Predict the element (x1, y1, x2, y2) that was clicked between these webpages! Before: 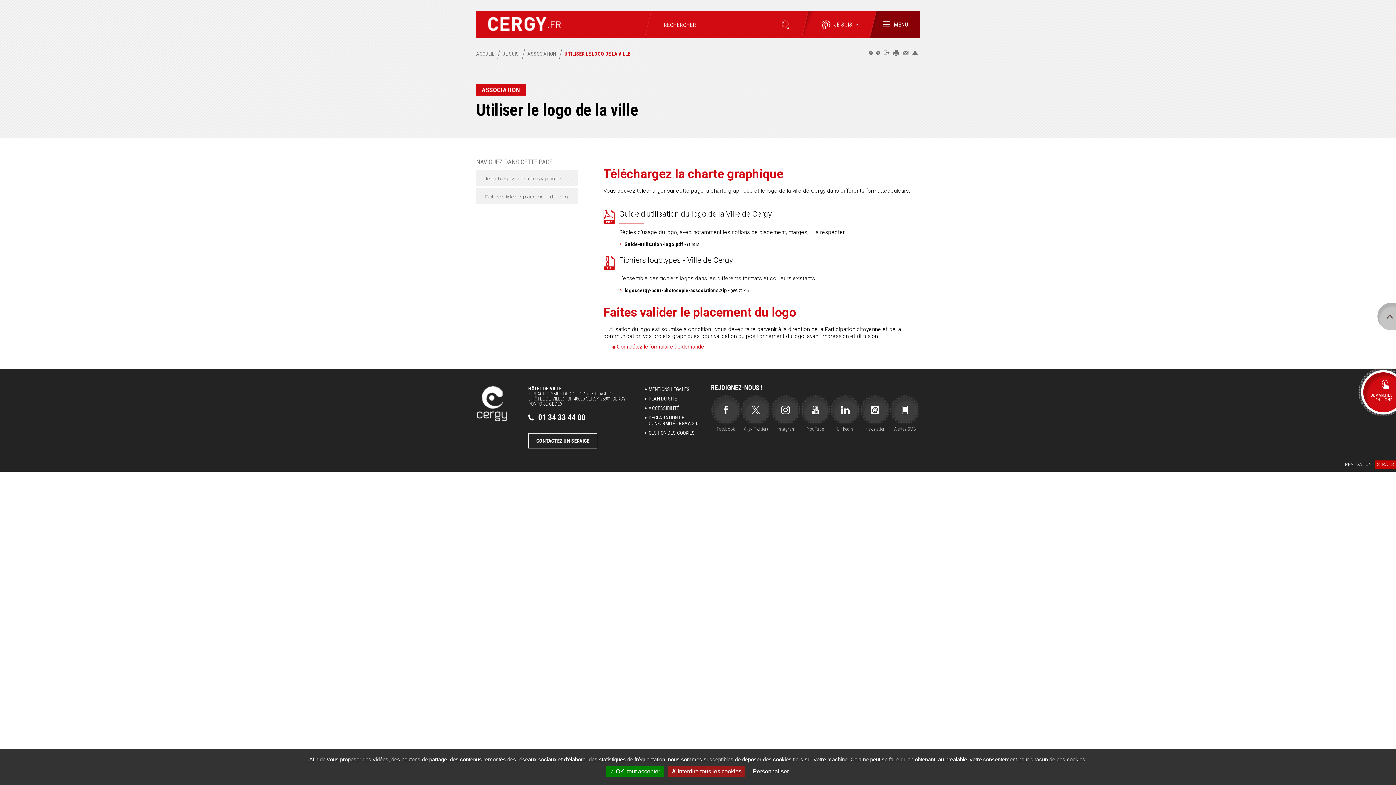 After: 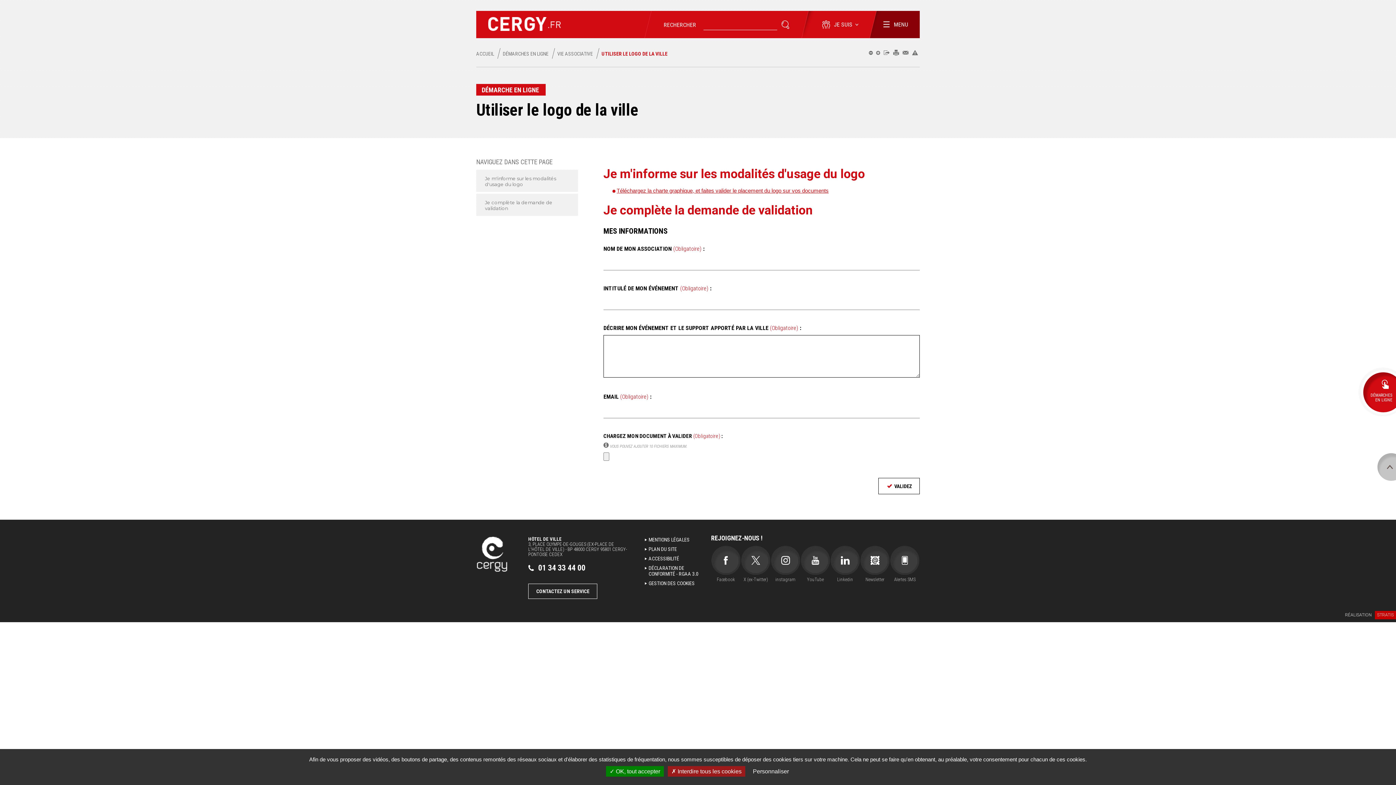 Action: label: Complétez le formulaire de demande bbox: (616, 343, 704, 349)